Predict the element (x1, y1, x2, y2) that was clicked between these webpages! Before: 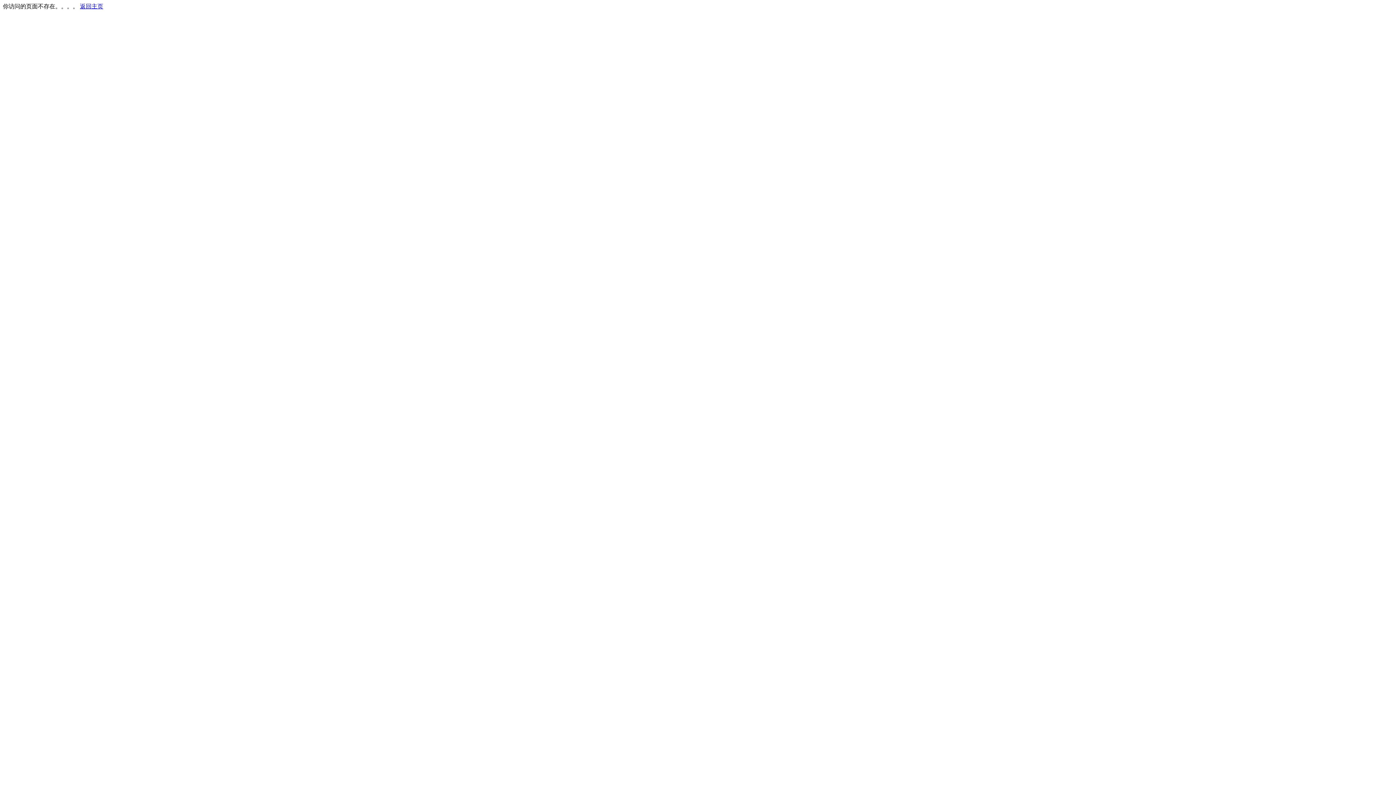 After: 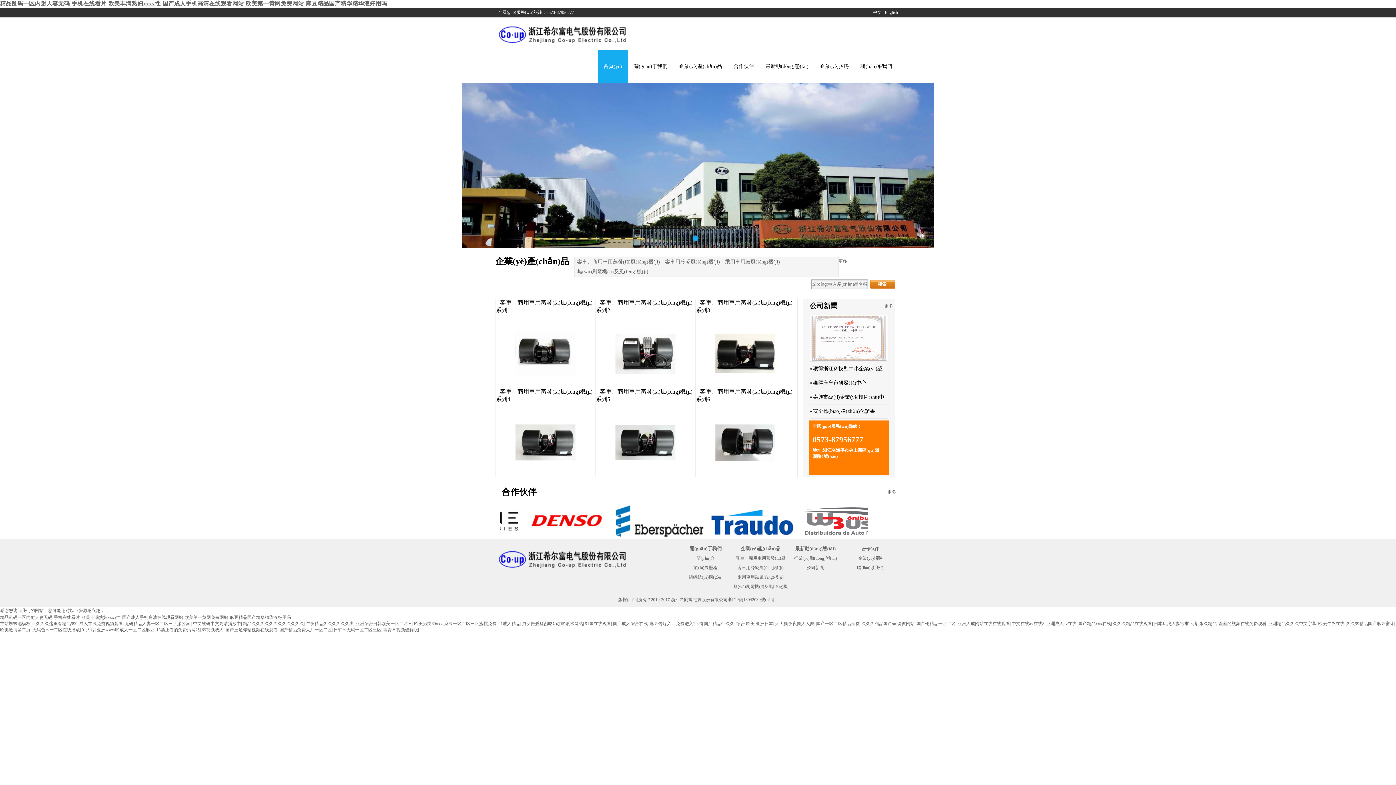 Action: label: 返回主页 bbox: (80, 3, 103, 9)